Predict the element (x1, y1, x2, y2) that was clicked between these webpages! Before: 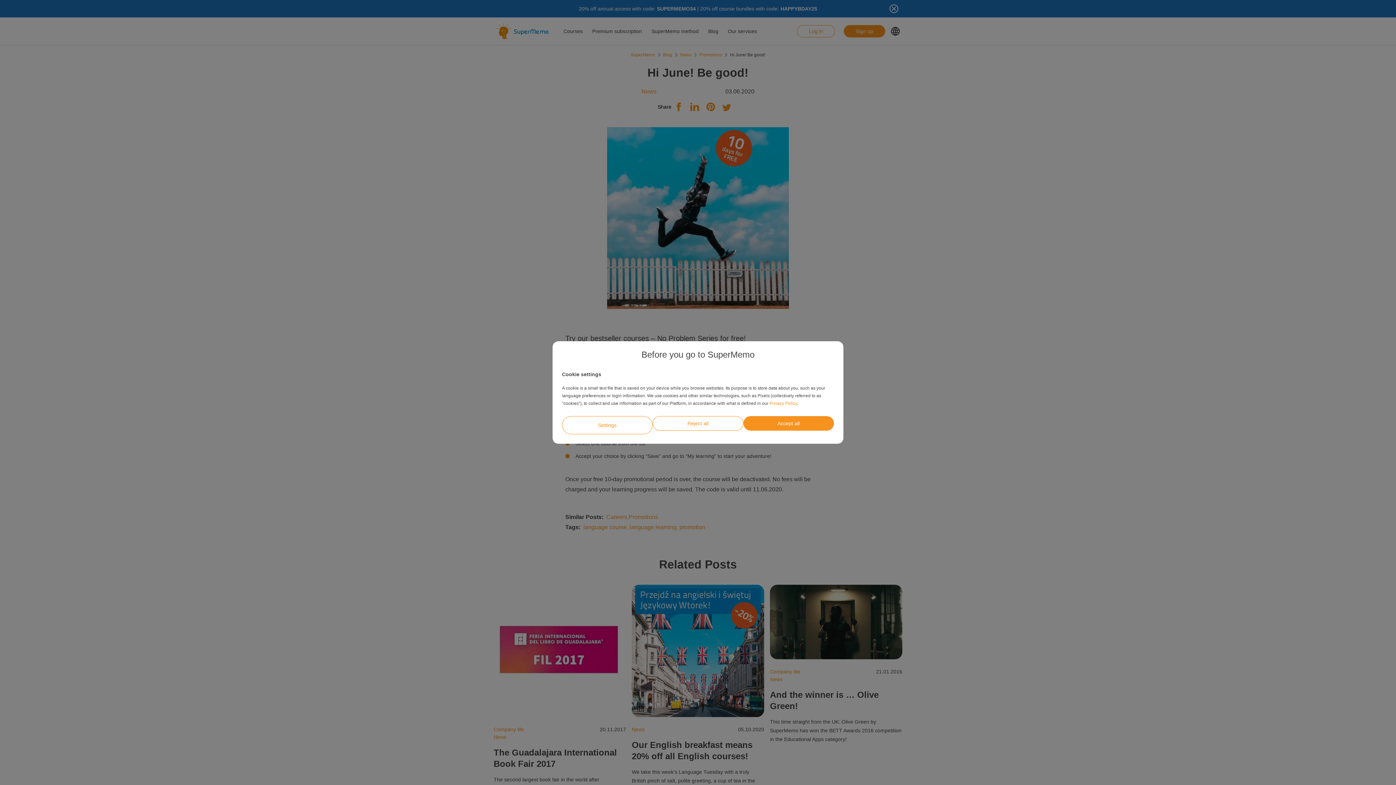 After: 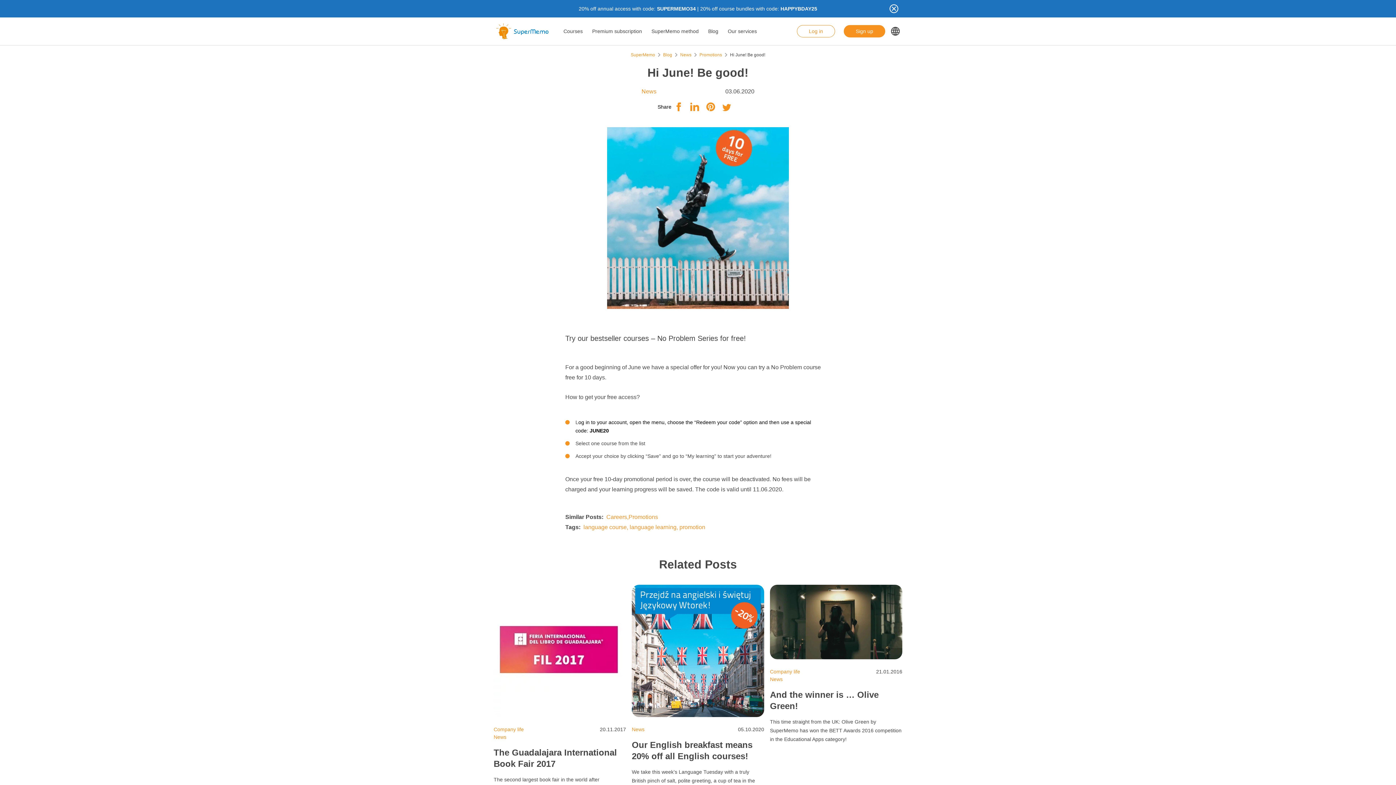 Action: bbox: (743, 416, 834, 430) label: Accept all